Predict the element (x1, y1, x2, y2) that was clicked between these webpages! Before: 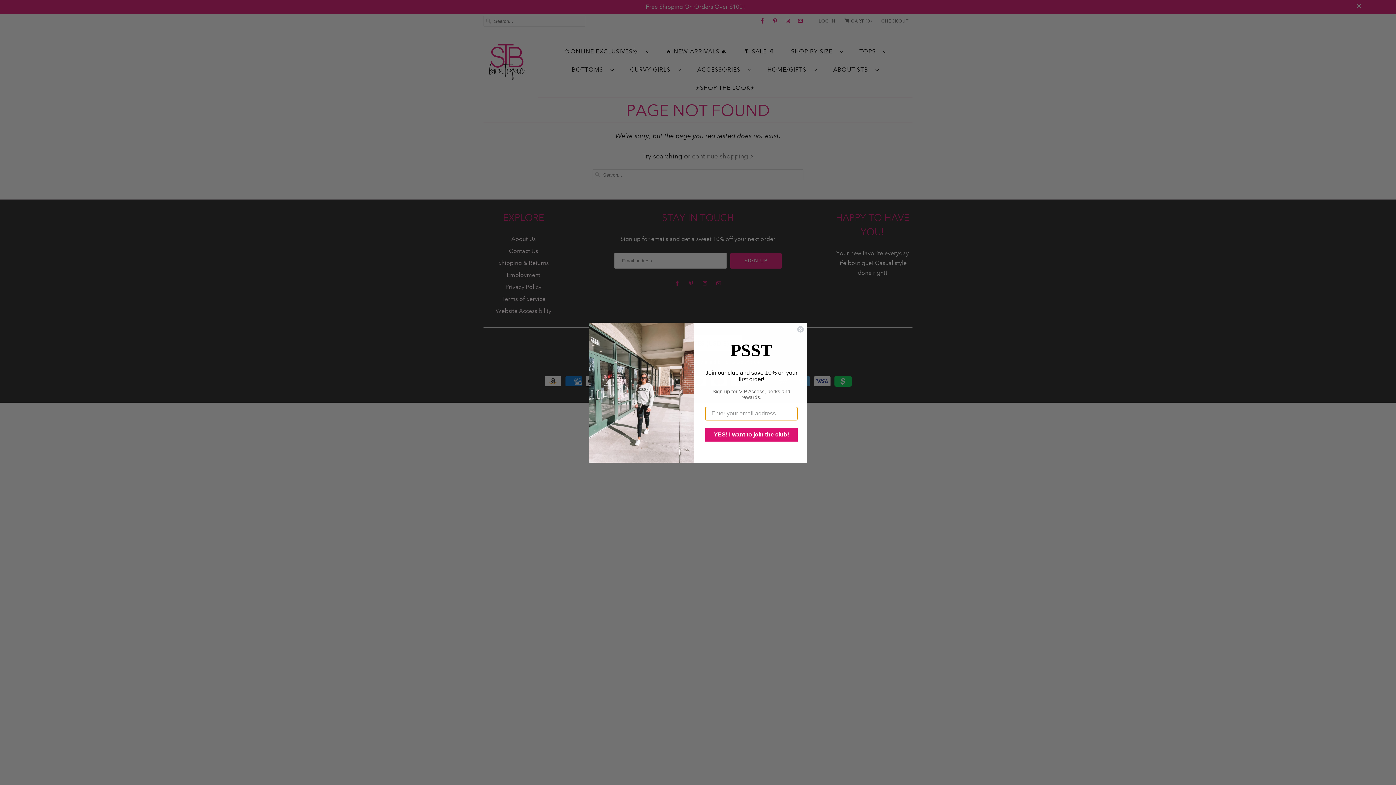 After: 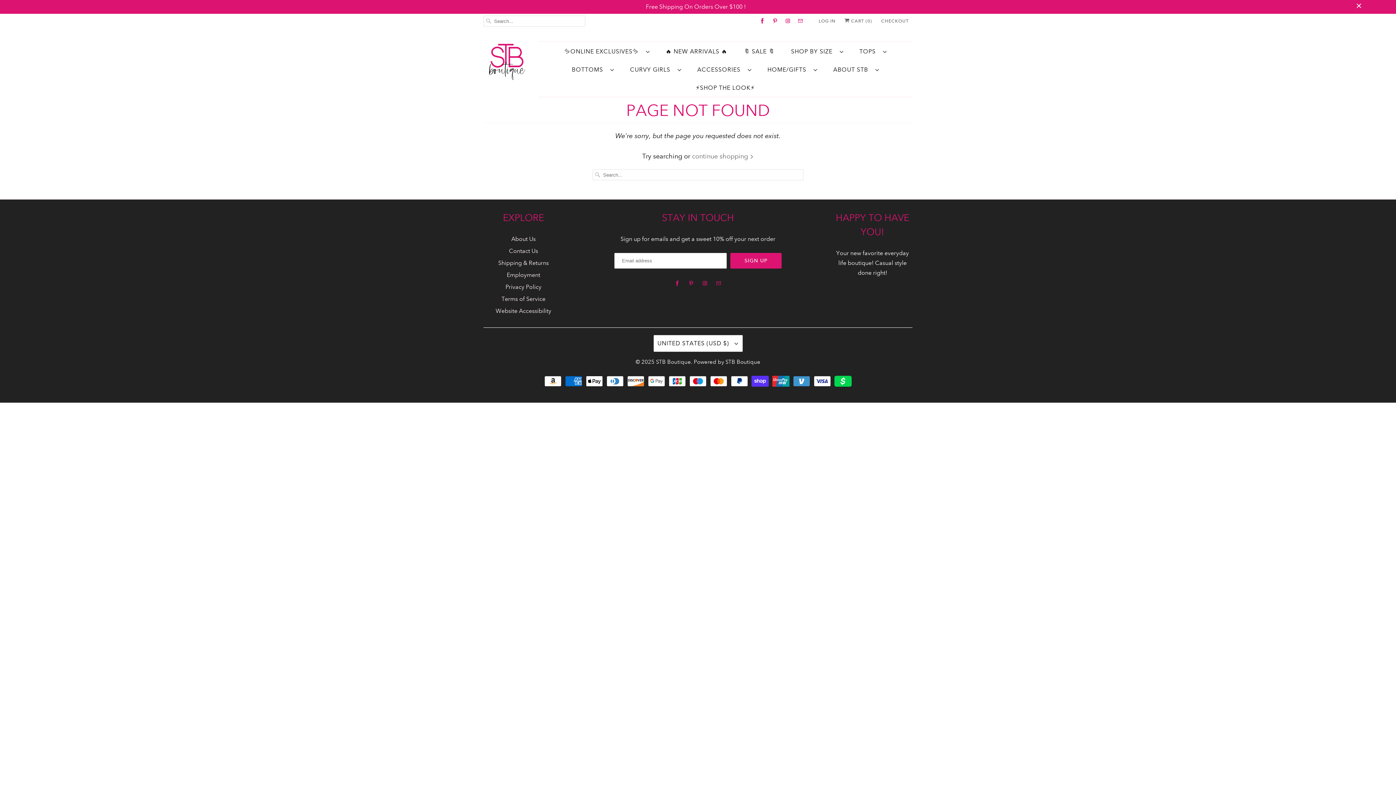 Action: bbox: (797, 325, 804, 332) label: Close dialog